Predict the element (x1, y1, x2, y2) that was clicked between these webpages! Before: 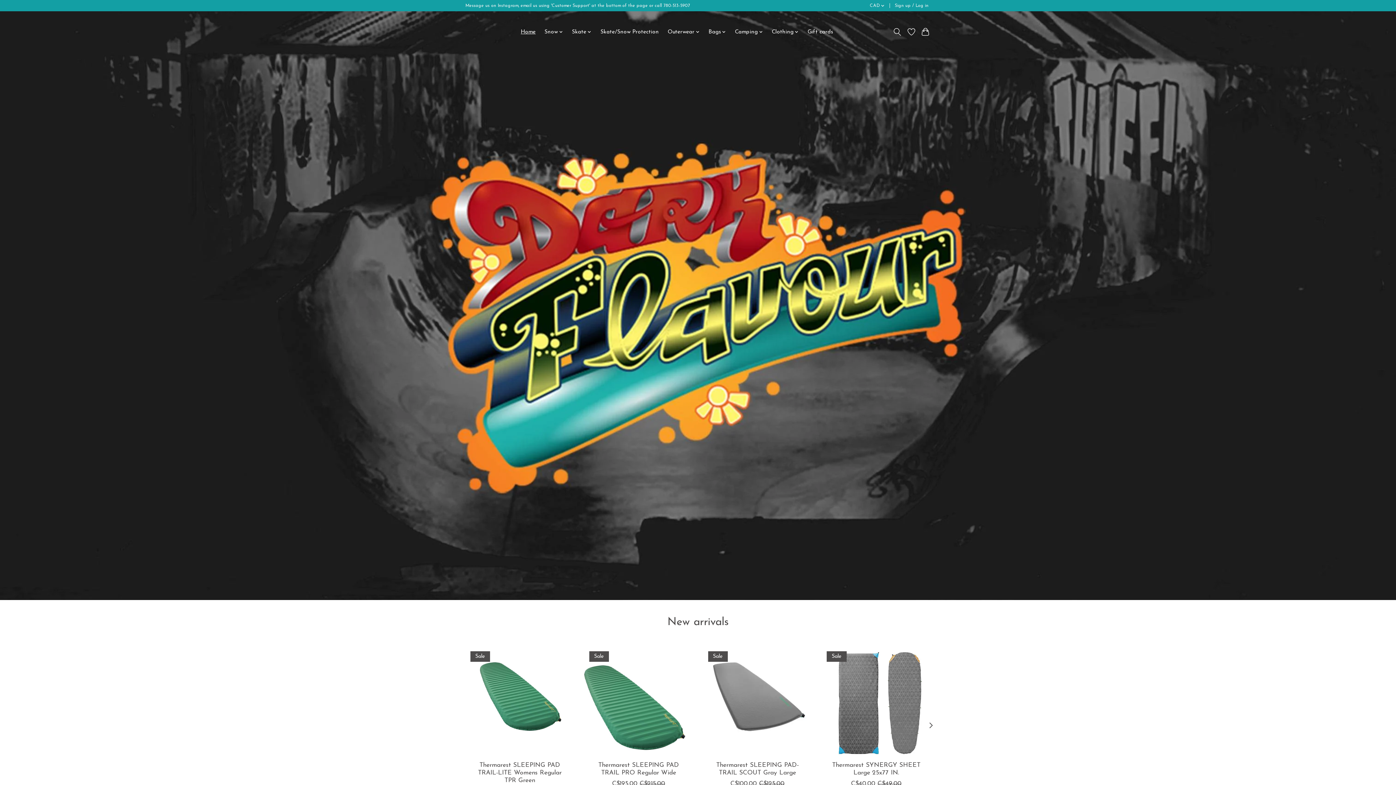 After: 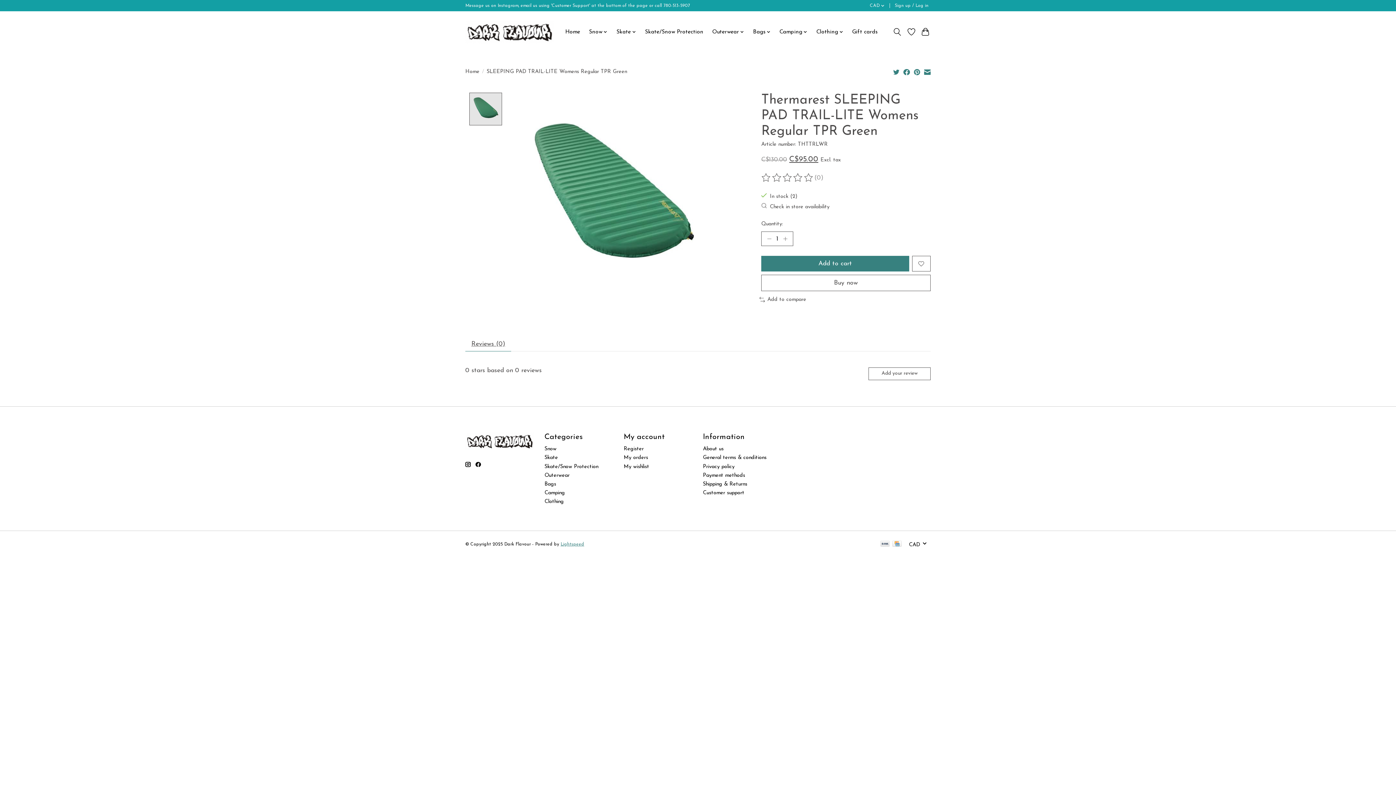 Action: bbox: (465, 646, 574, 755) label: Thermarest SLEEPING PAD TRAIL-LITE Womens Regular TPR Green